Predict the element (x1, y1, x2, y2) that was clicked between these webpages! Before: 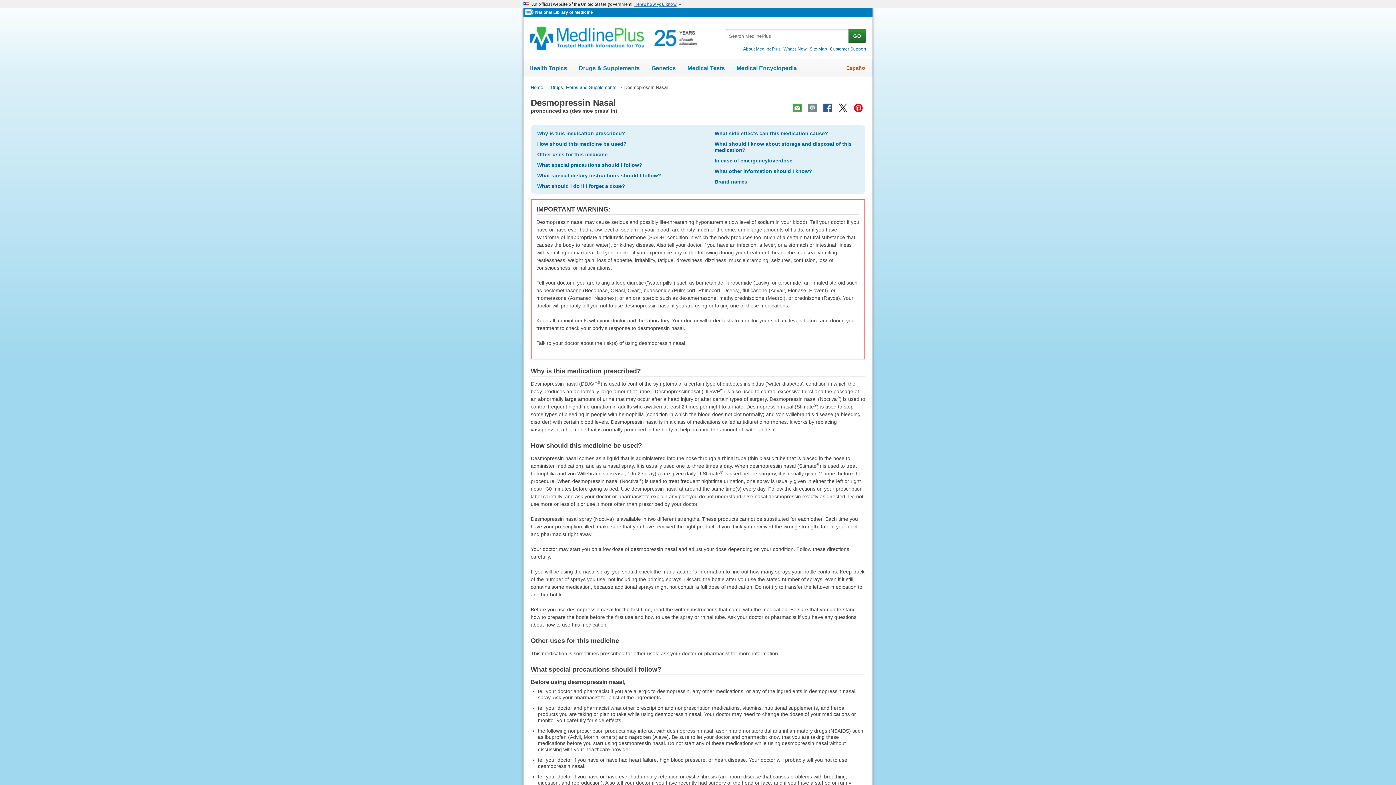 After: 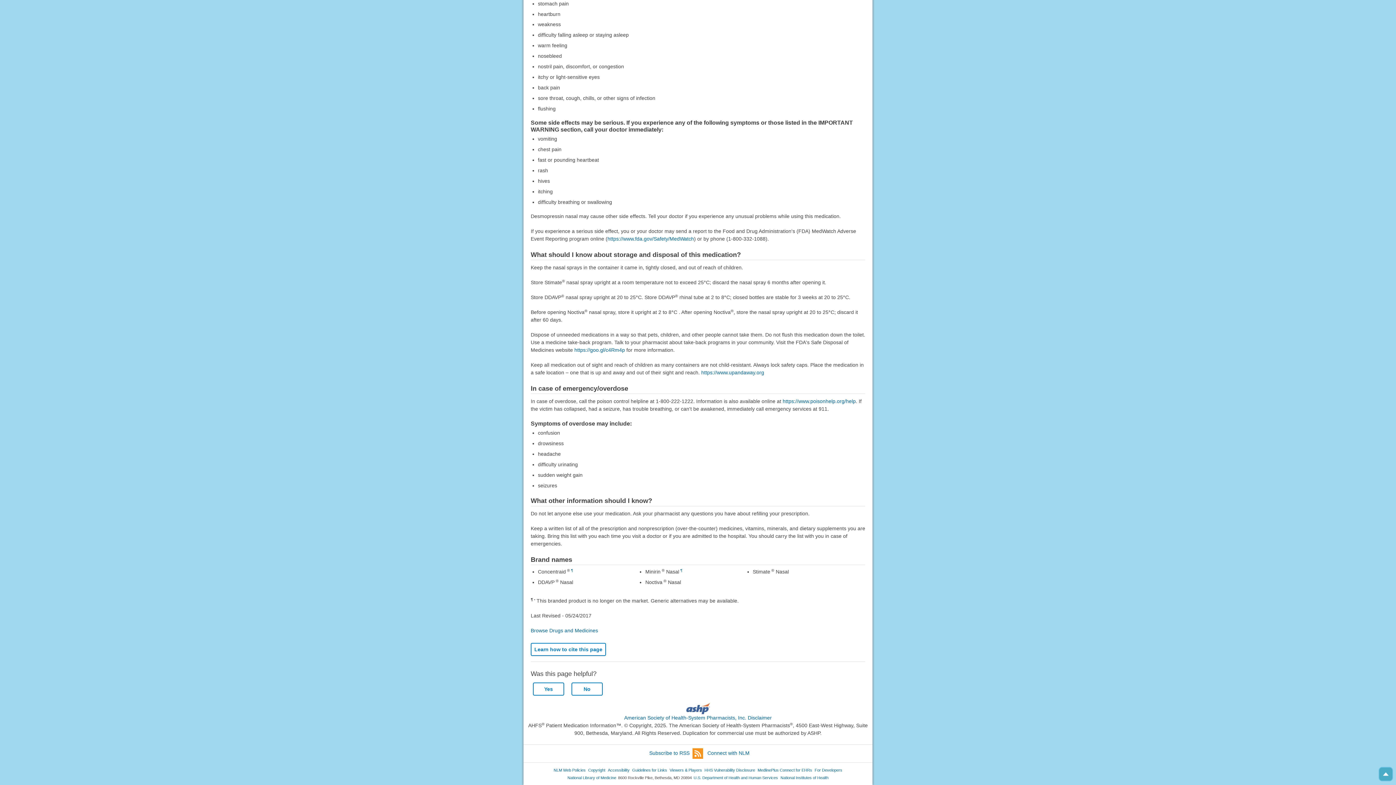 Action: bbox: (714, 178, 747, 184) label: Brand names